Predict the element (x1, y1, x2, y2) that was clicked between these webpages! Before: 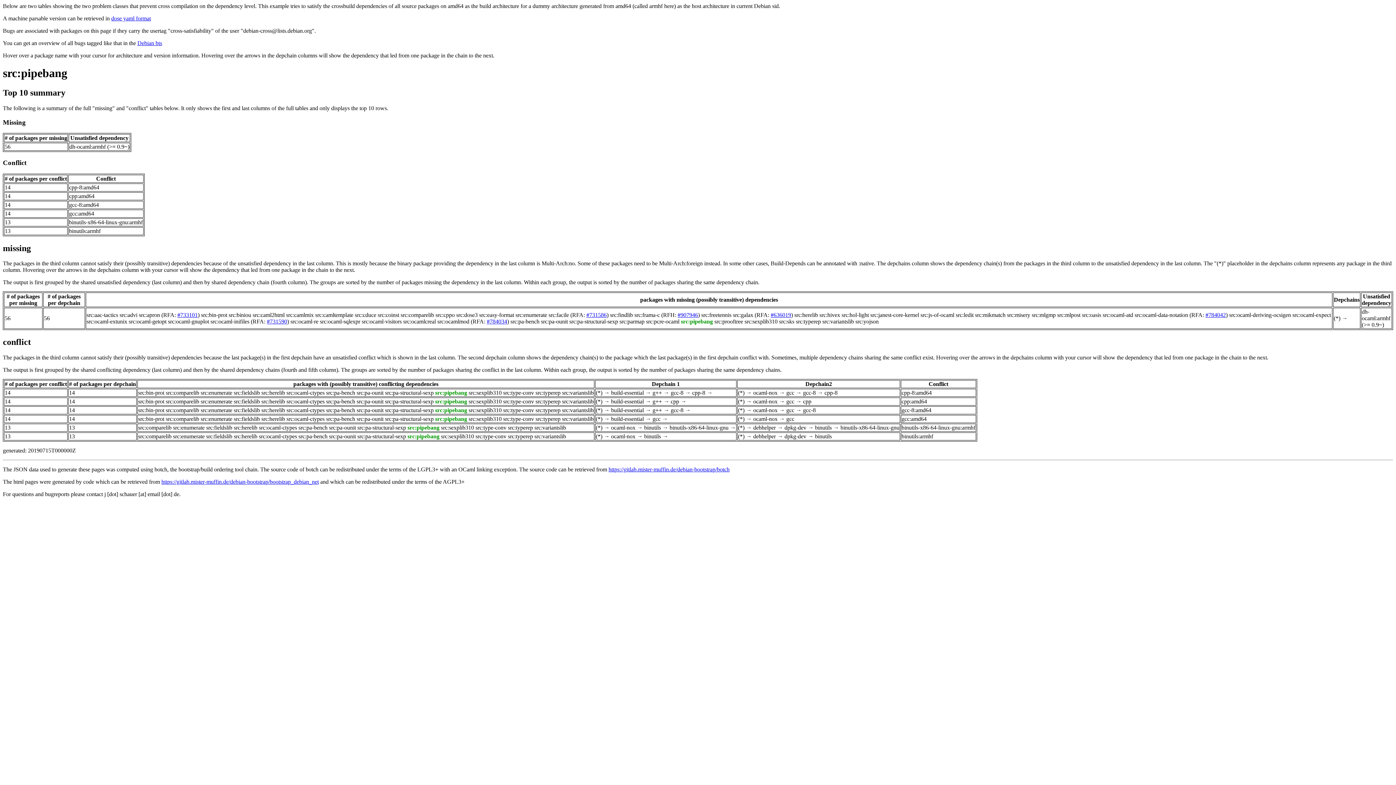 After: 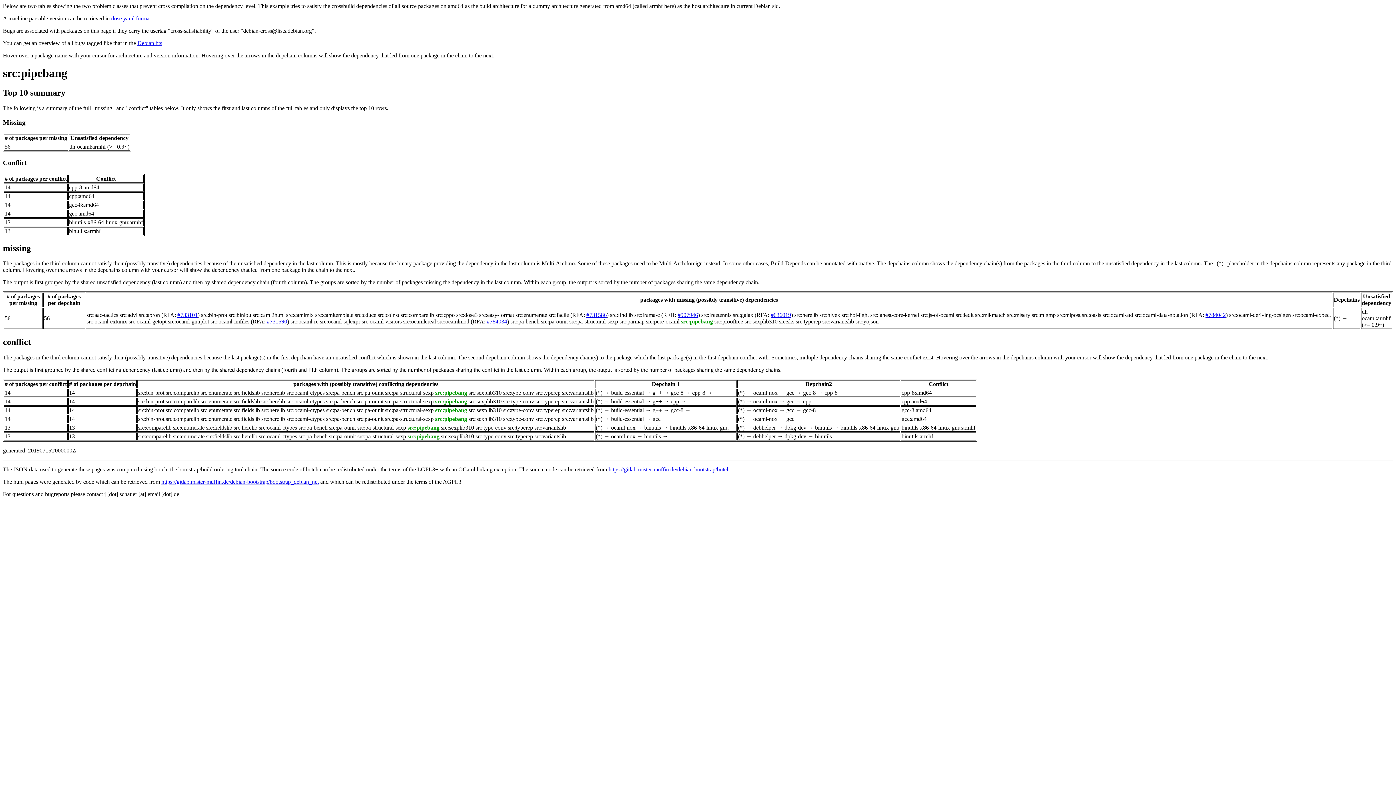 Action: label:  →  bbox: (744, 398, 753, 404)